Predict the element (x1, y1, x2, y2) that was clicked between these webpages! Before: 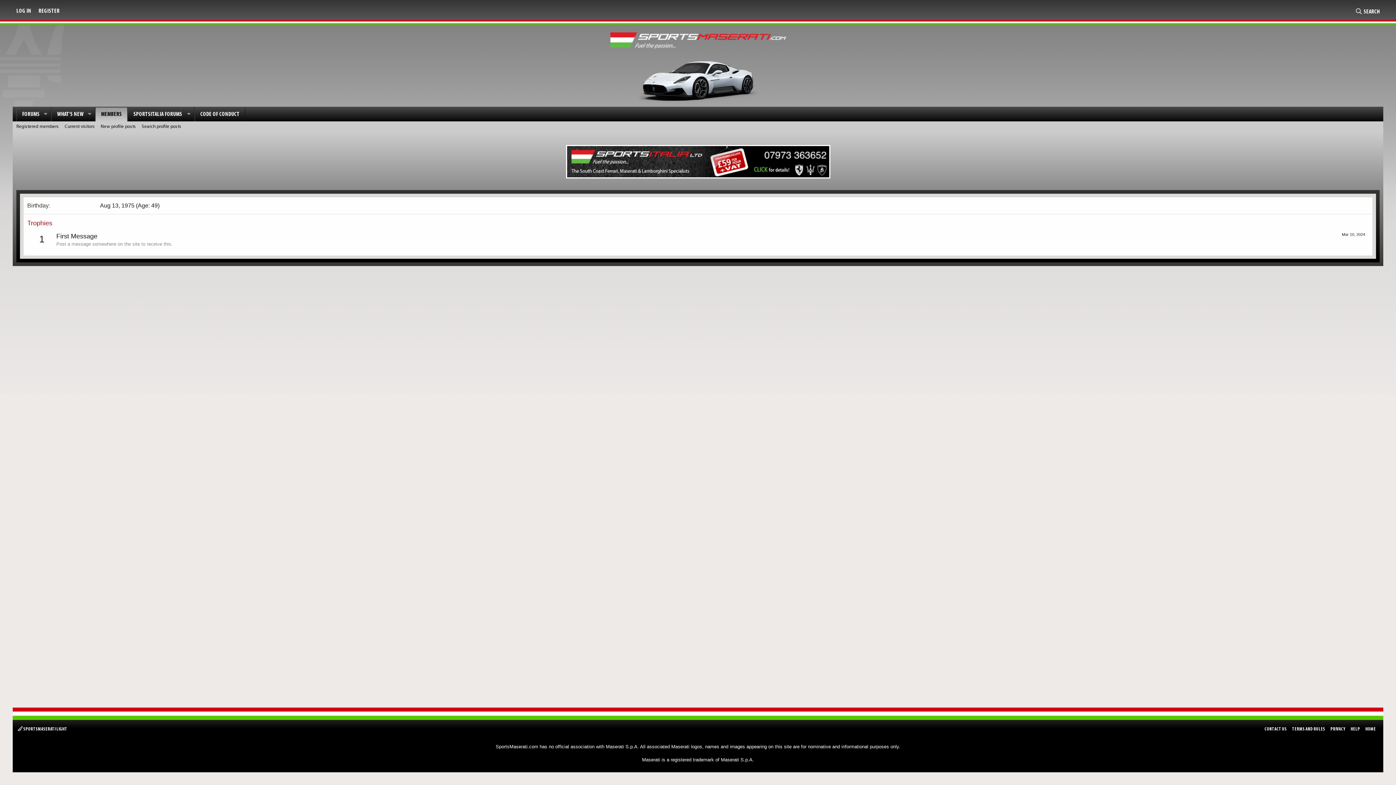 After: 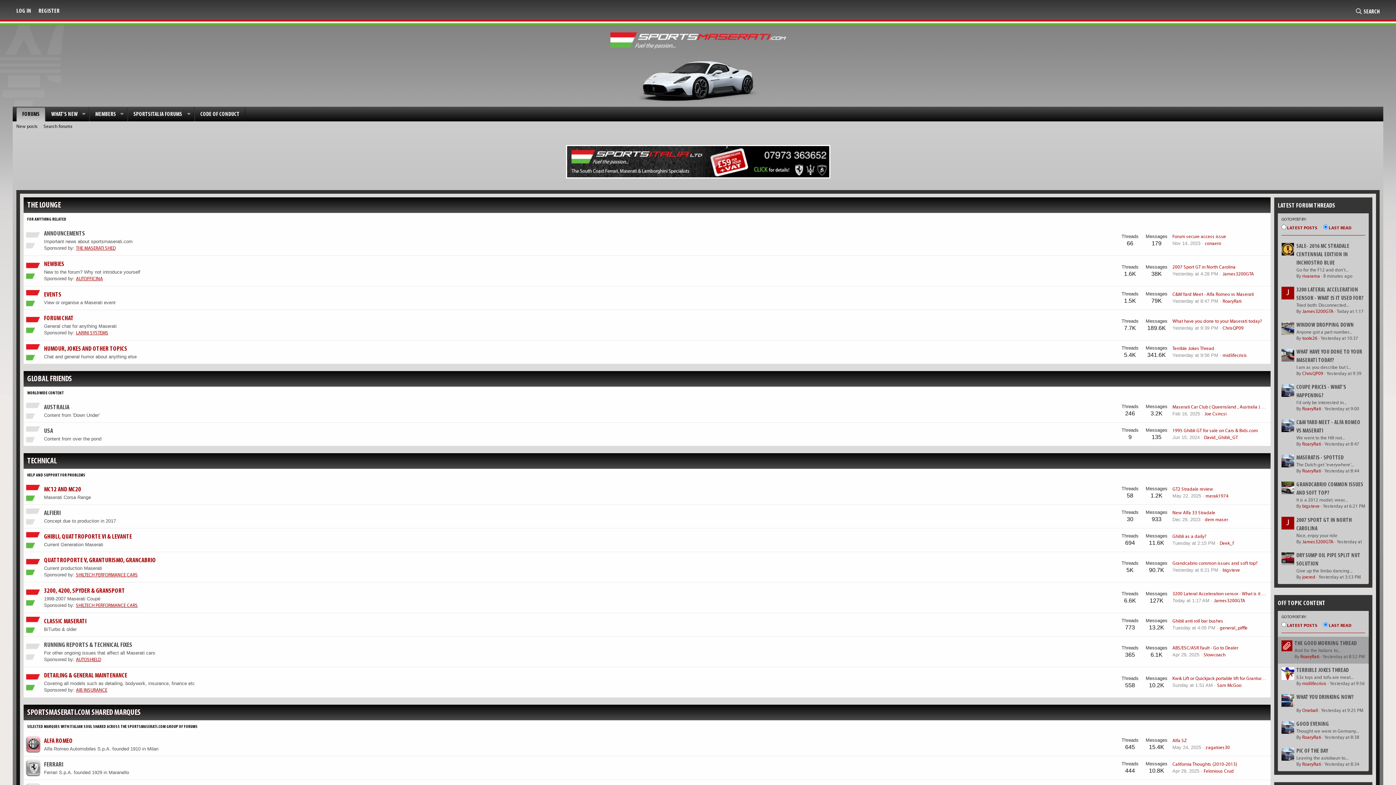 Action: bbox: (1364, 726, 1377, 732) label: HOME